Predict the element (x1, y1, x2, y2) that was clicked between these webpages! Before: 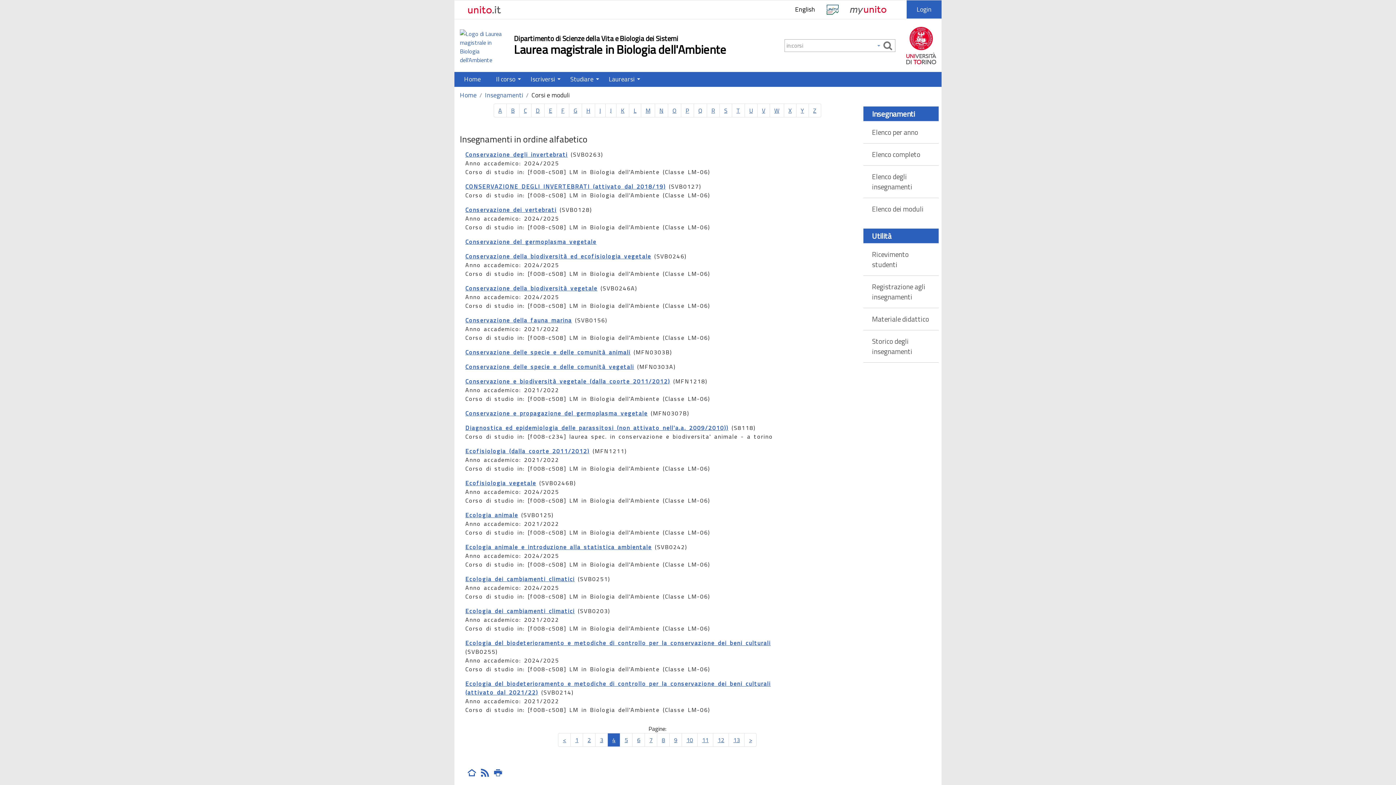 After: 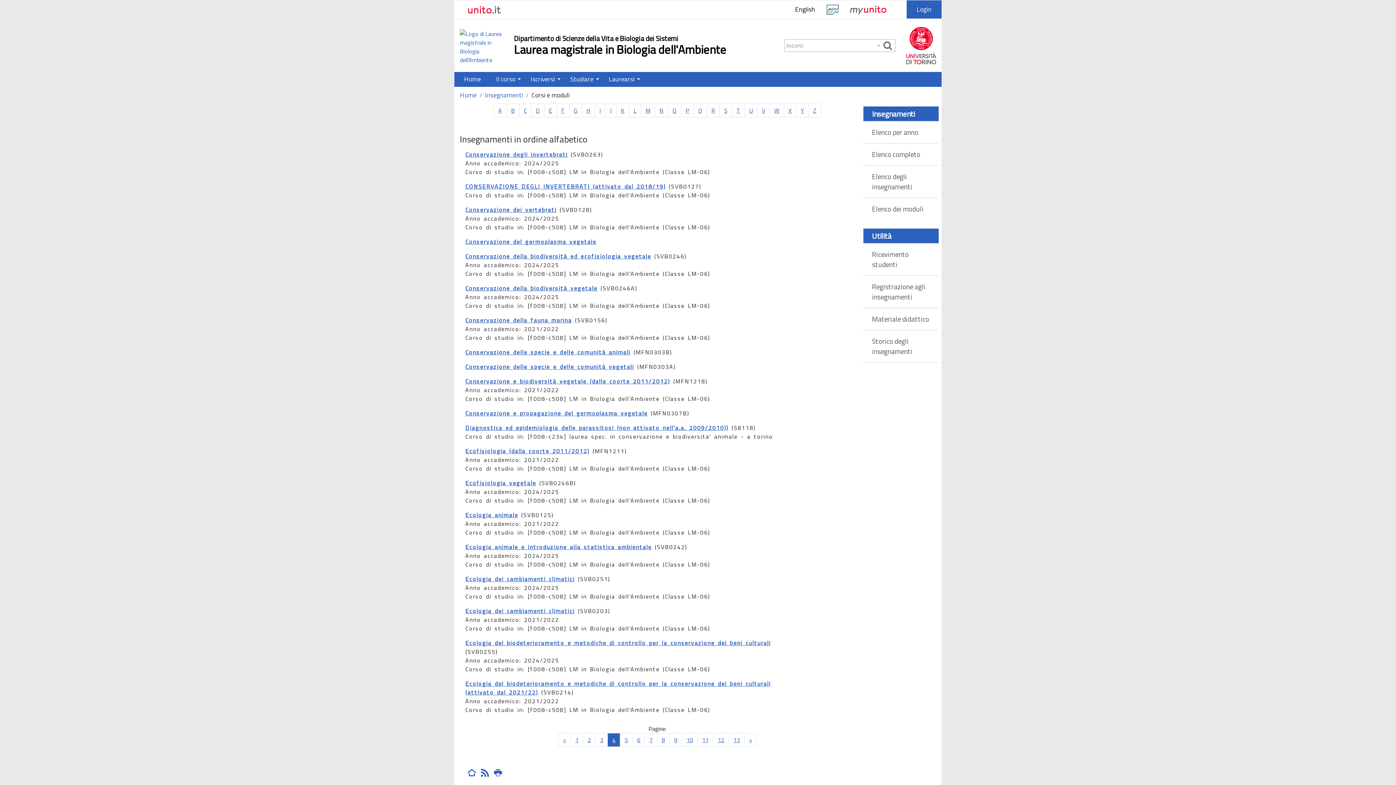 Action: bbox: (719, 103, 732, 117) label: S